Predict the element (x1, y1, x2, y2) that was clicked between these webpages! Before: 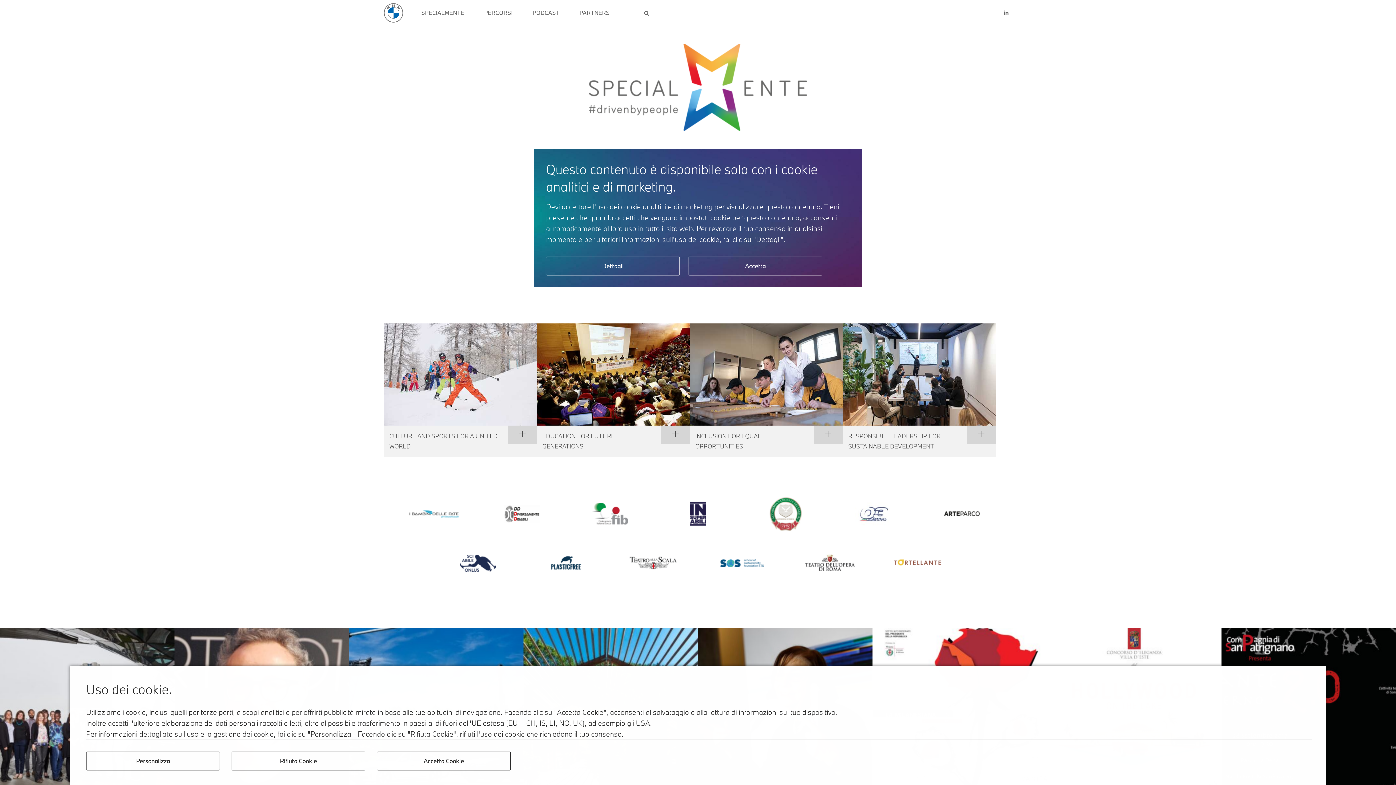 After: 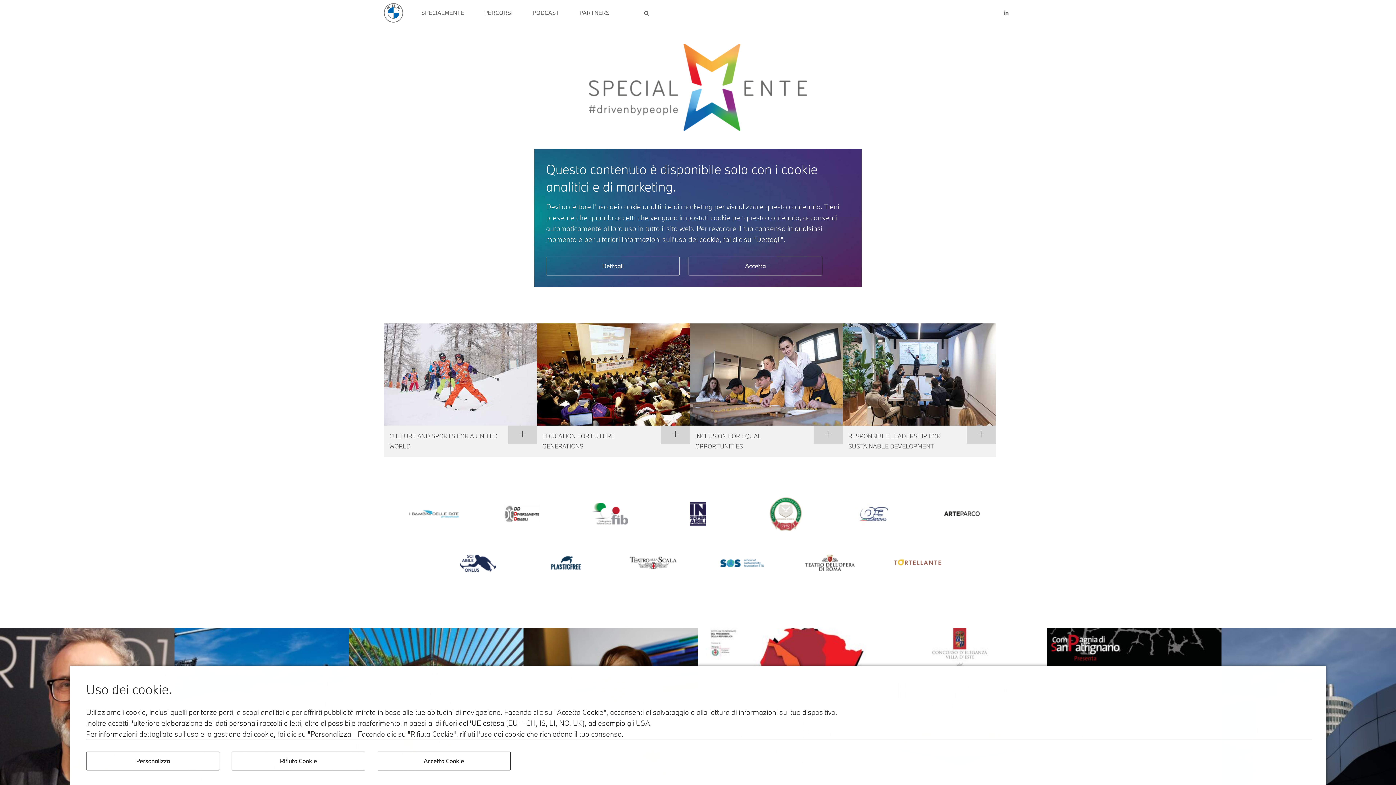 Action: bbox: (408, 512, 459, 520)